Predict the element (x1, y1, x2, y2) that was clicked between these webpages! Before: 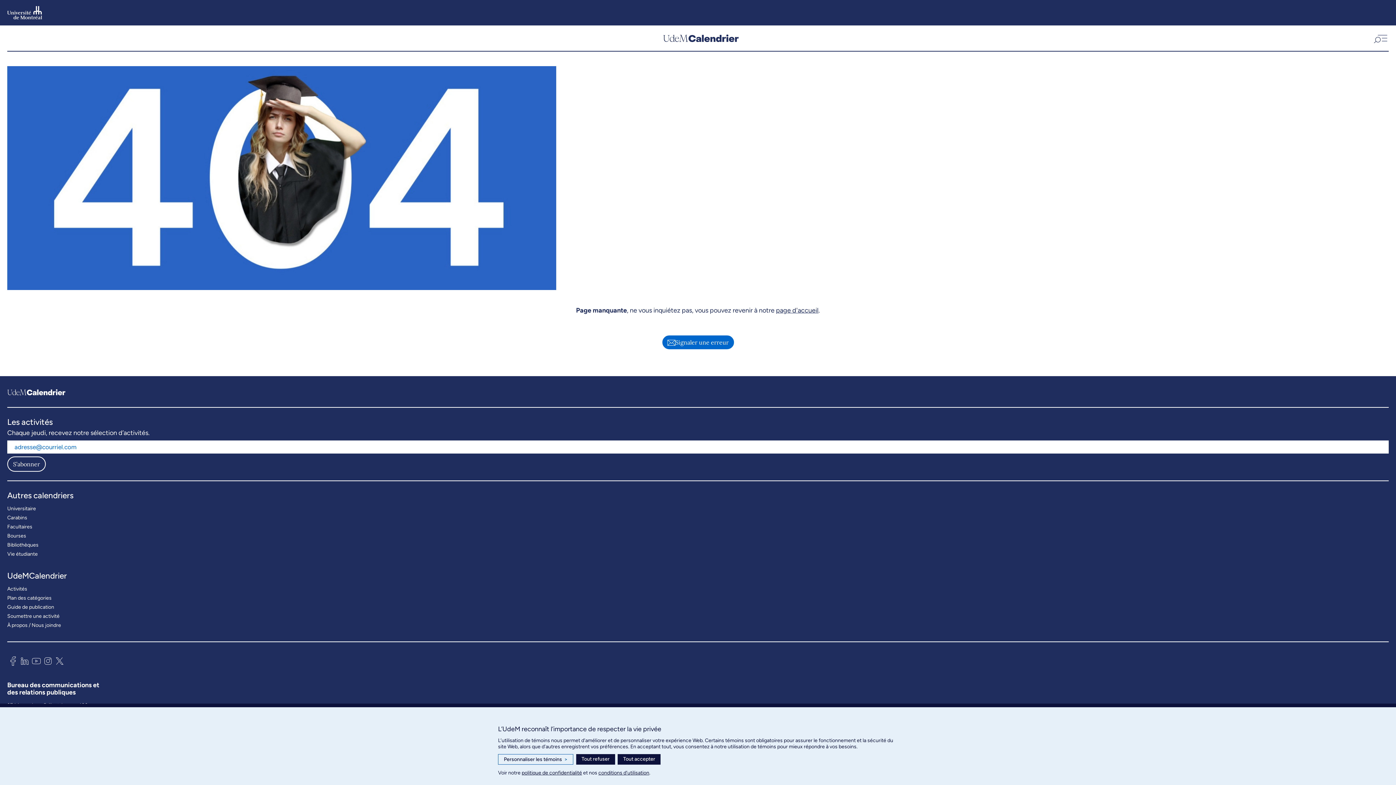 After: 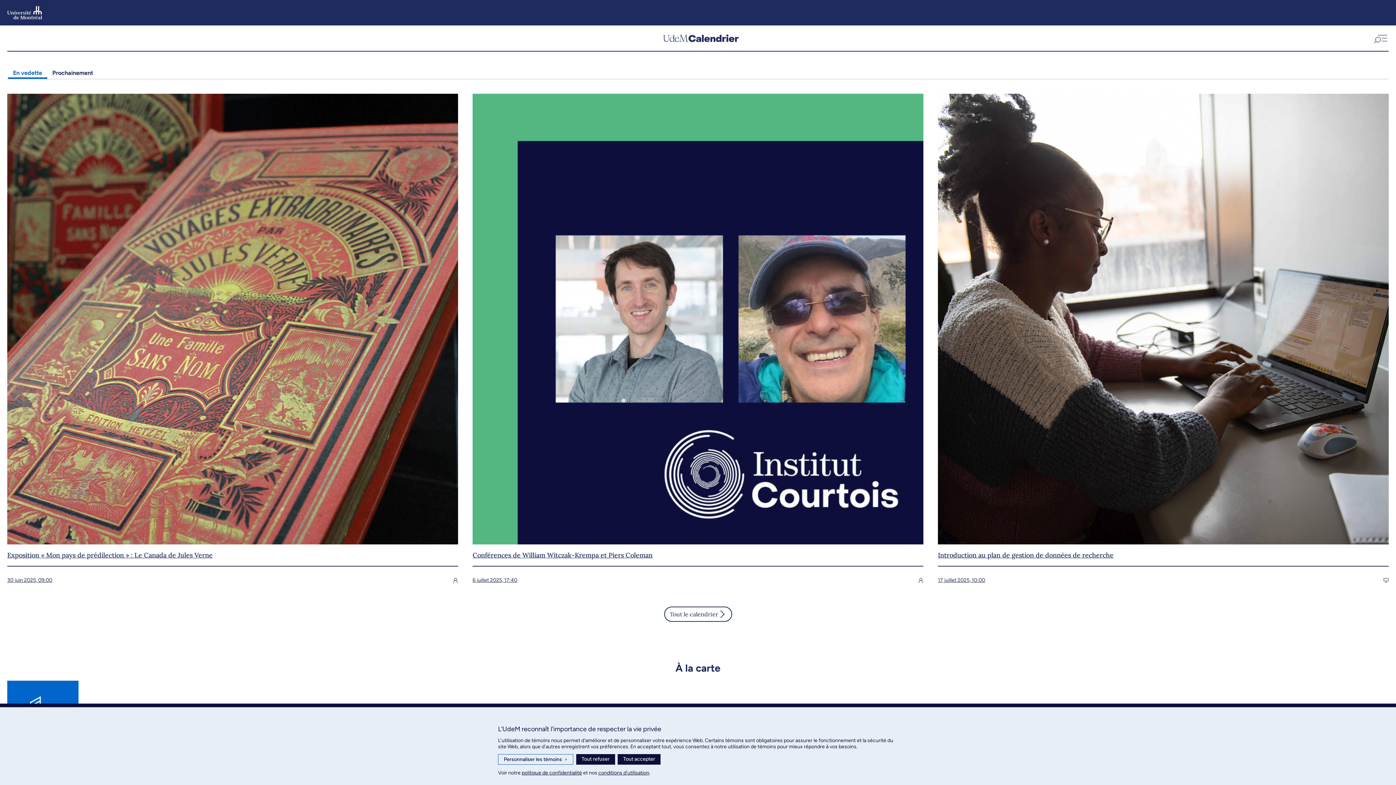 Action: label: Soumettre une activité bbox: (7, 611, 59, 620)